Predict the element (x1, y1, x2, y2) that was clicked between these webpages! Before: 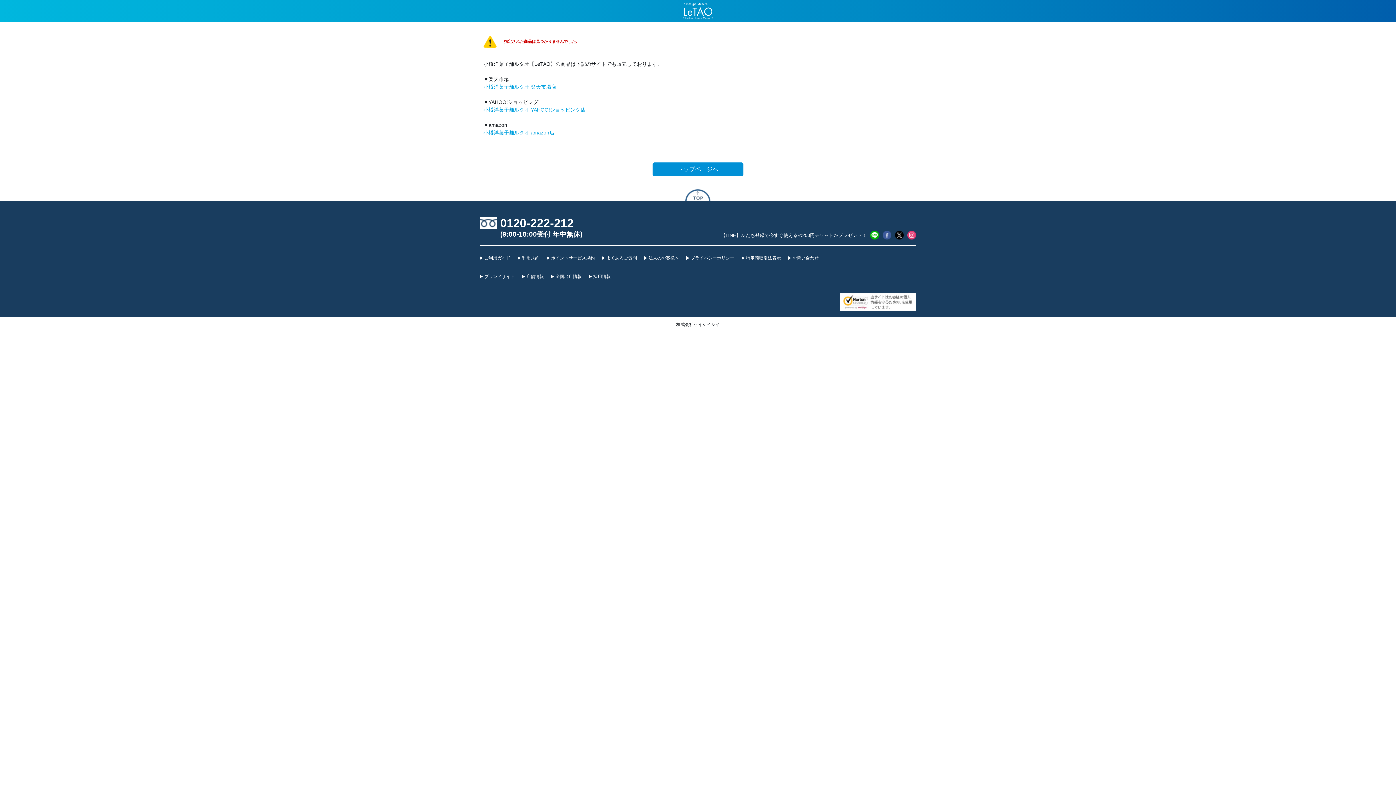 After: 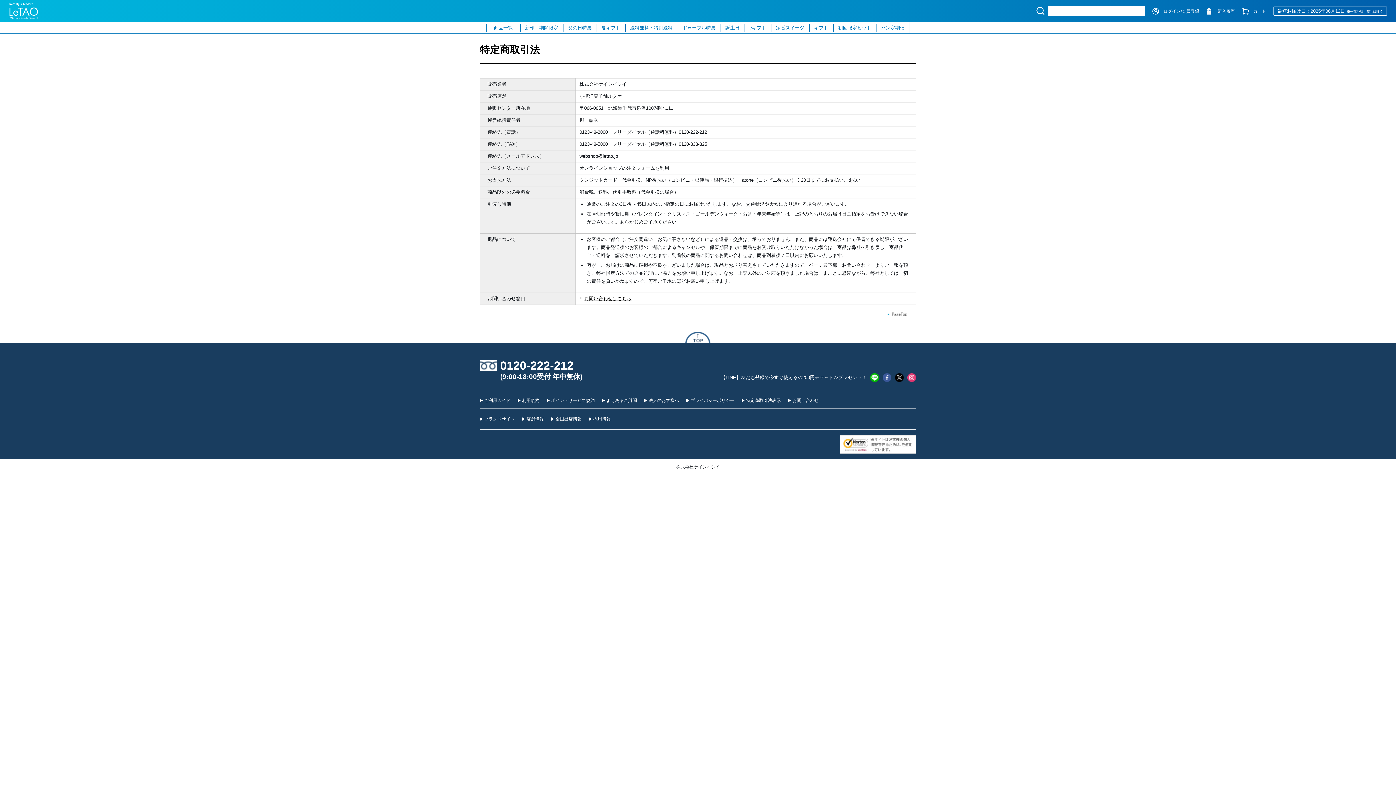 Action: bbox: (746, 256, 781, 260) label: 特定商取引法表示